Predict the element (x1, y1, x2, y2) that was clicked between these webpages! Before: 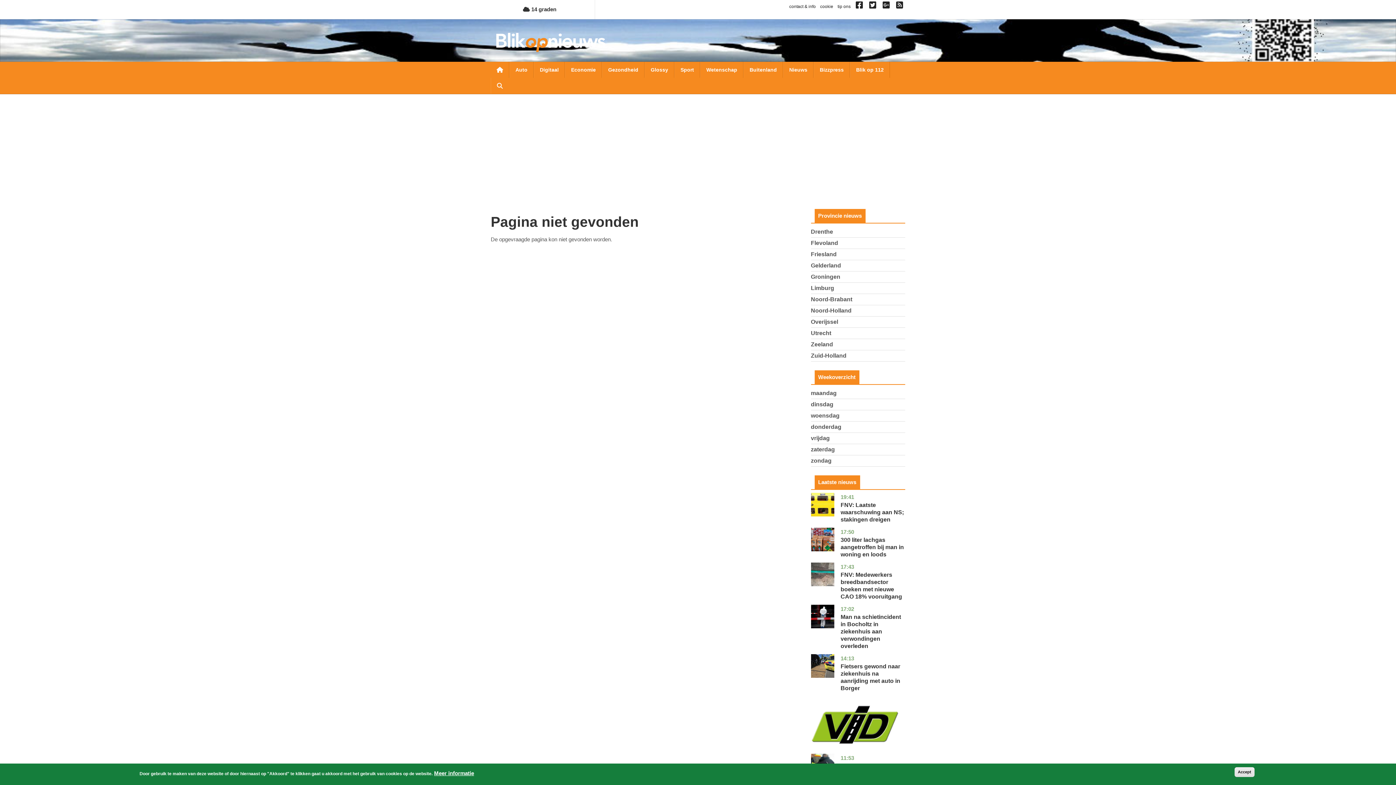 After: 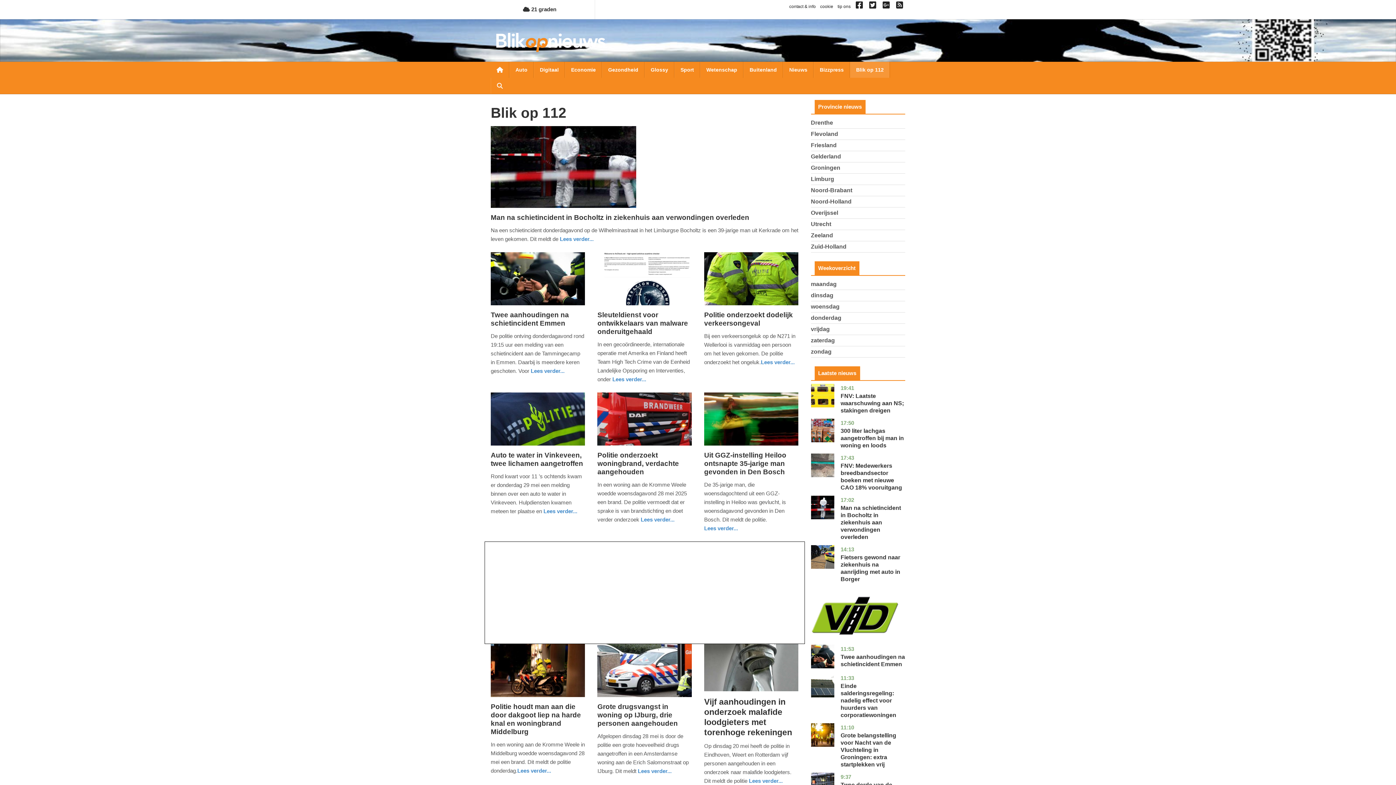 Action: bbox: (850, 61, 889, 77) label: Blik op 112